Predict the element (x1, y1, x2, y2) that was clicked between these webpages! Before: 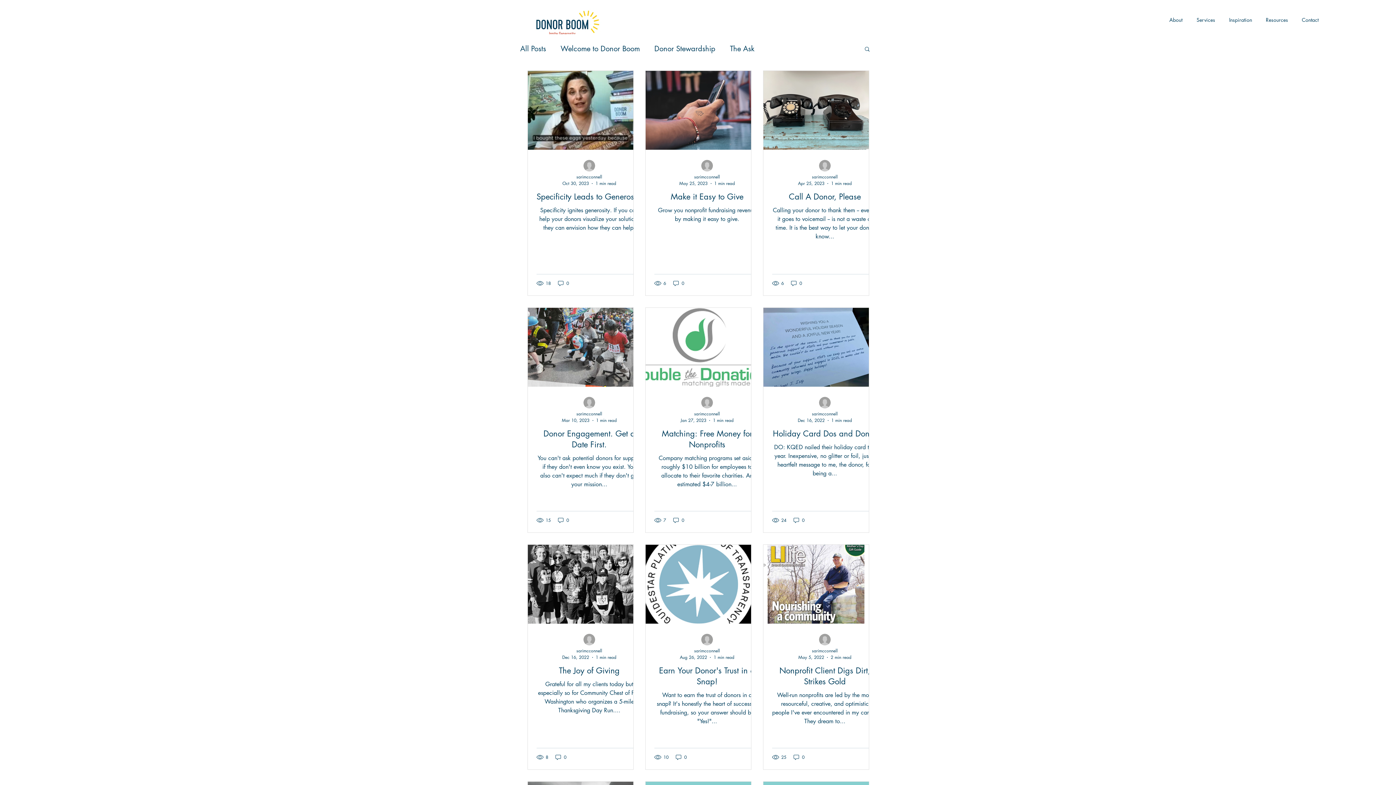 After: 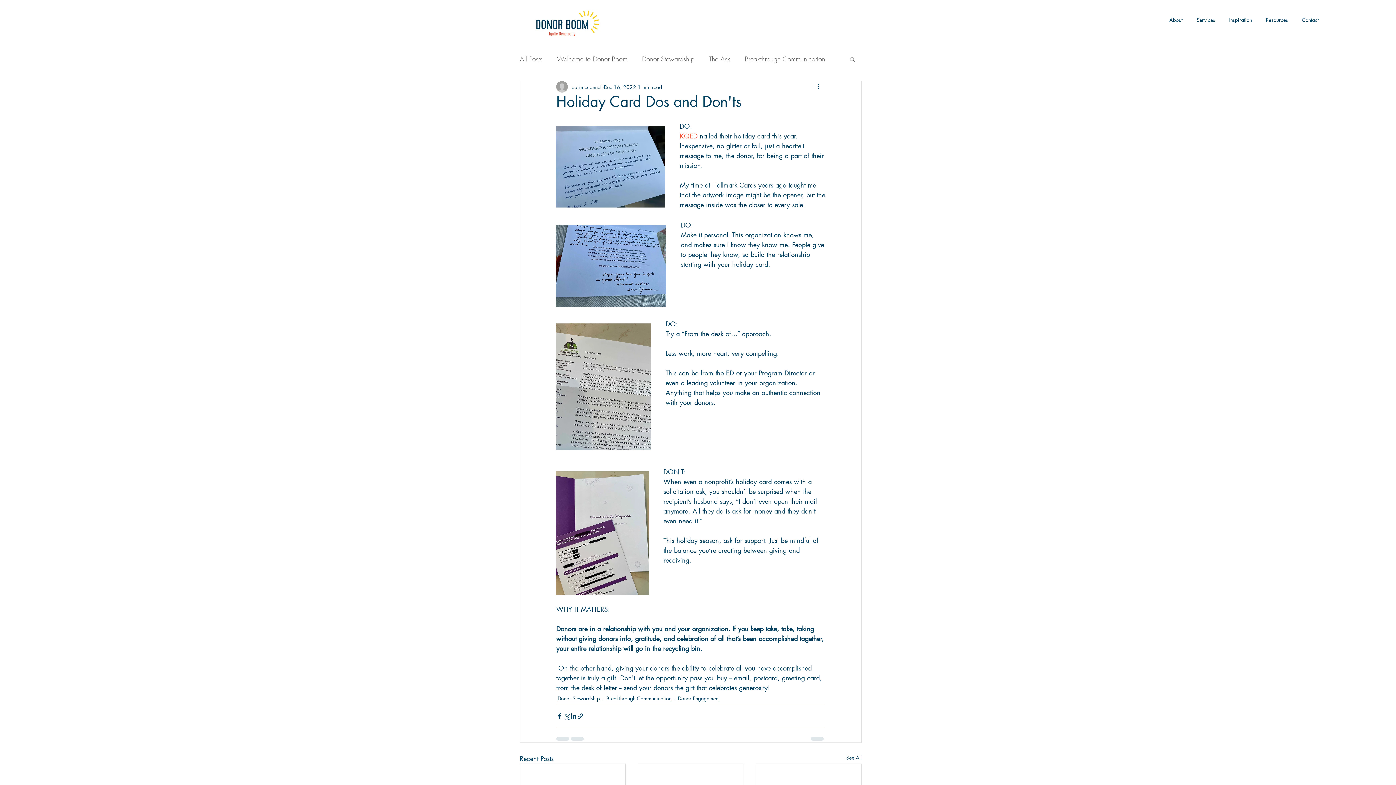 Action: label: Holiday Card Dos and Don'ts bbox: (772, 428, 877, 439)